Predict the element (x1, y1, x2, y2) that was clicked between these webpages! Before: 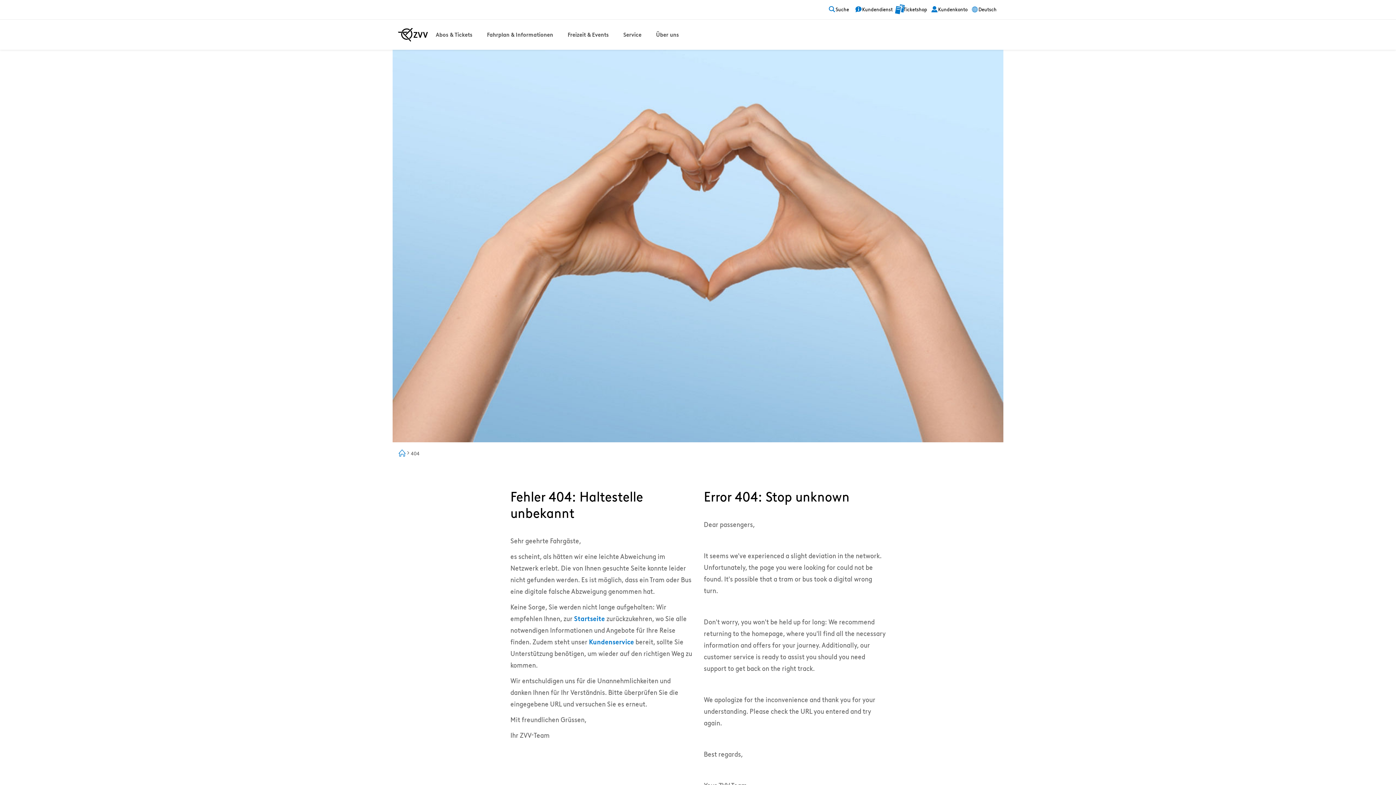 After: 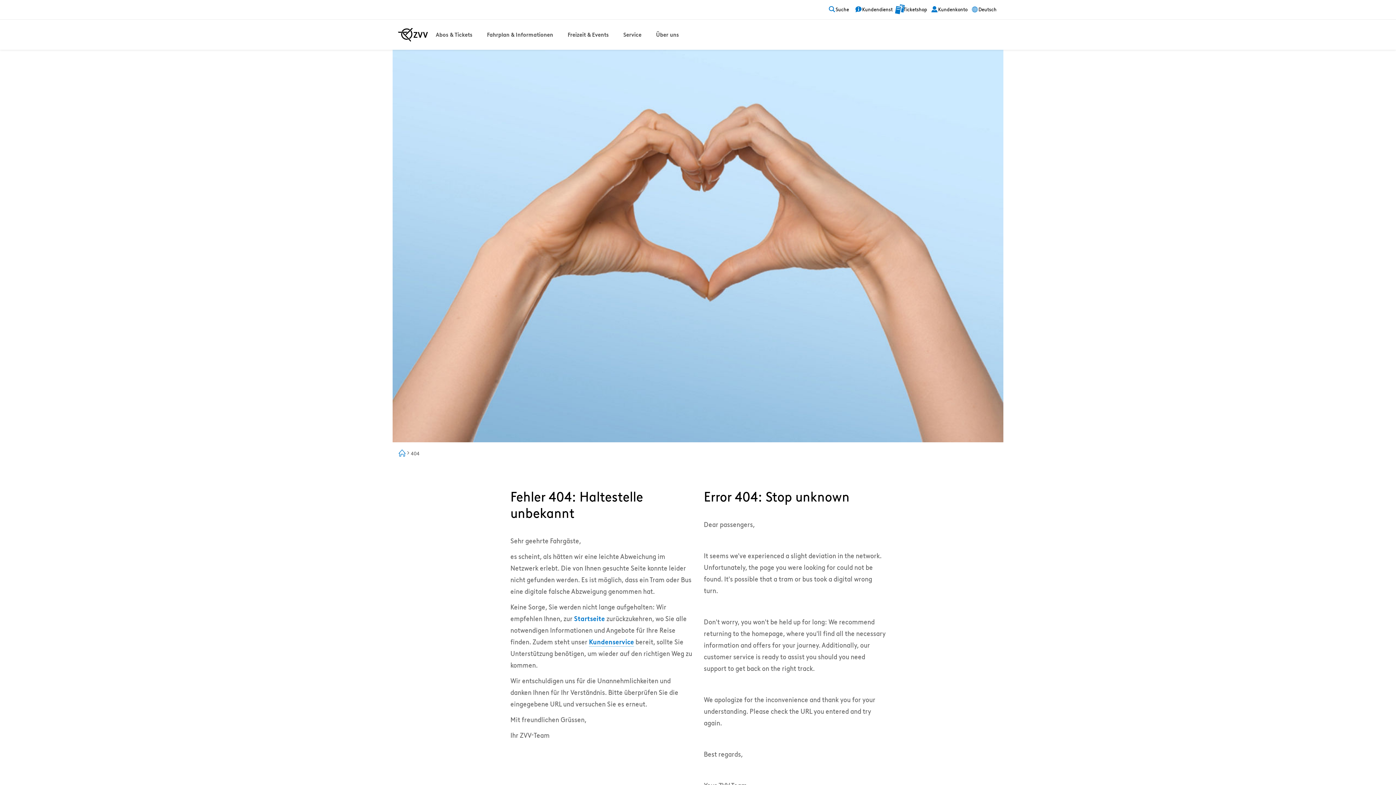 Action: label: Kundenservice
wird in einer neuen Registerkarte geöffnet bbox: (589, 638, 634, 646)